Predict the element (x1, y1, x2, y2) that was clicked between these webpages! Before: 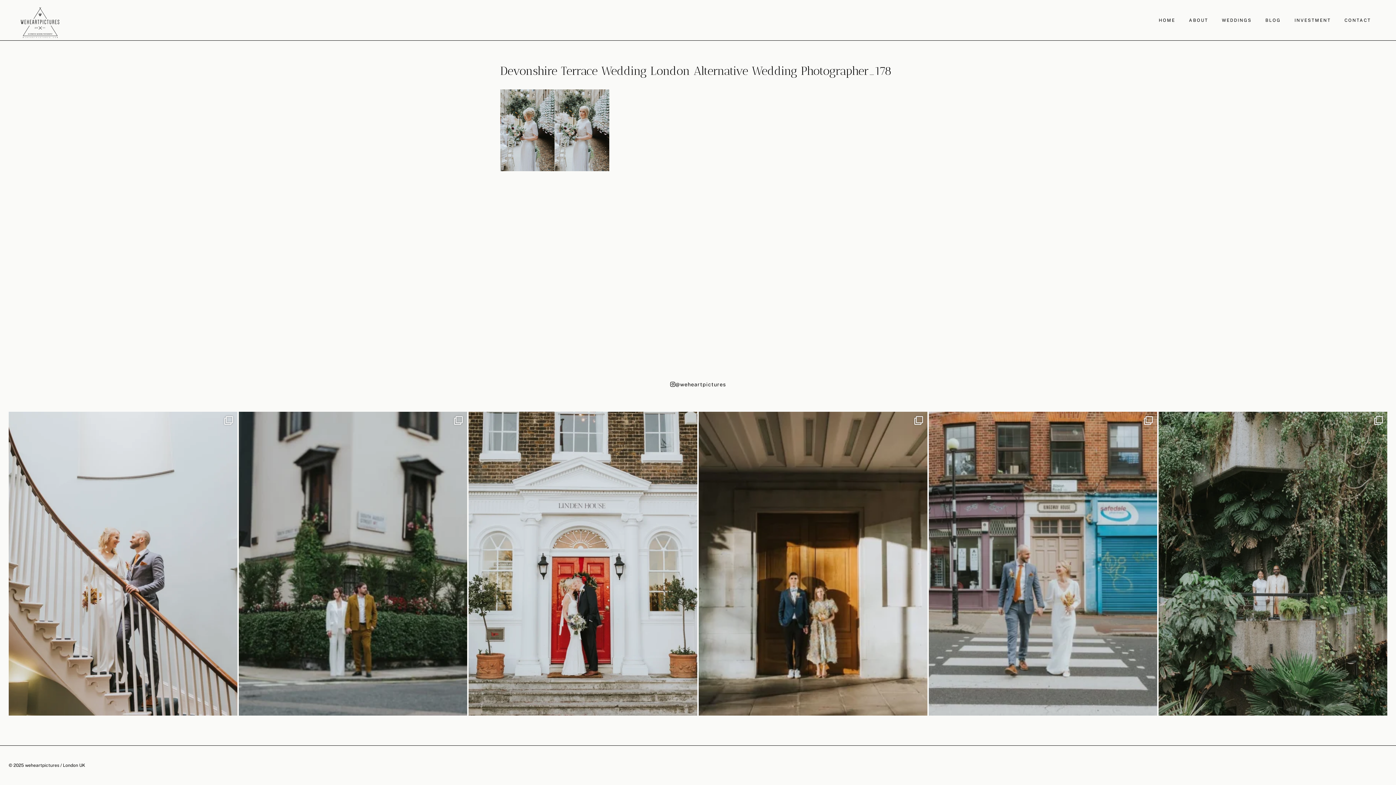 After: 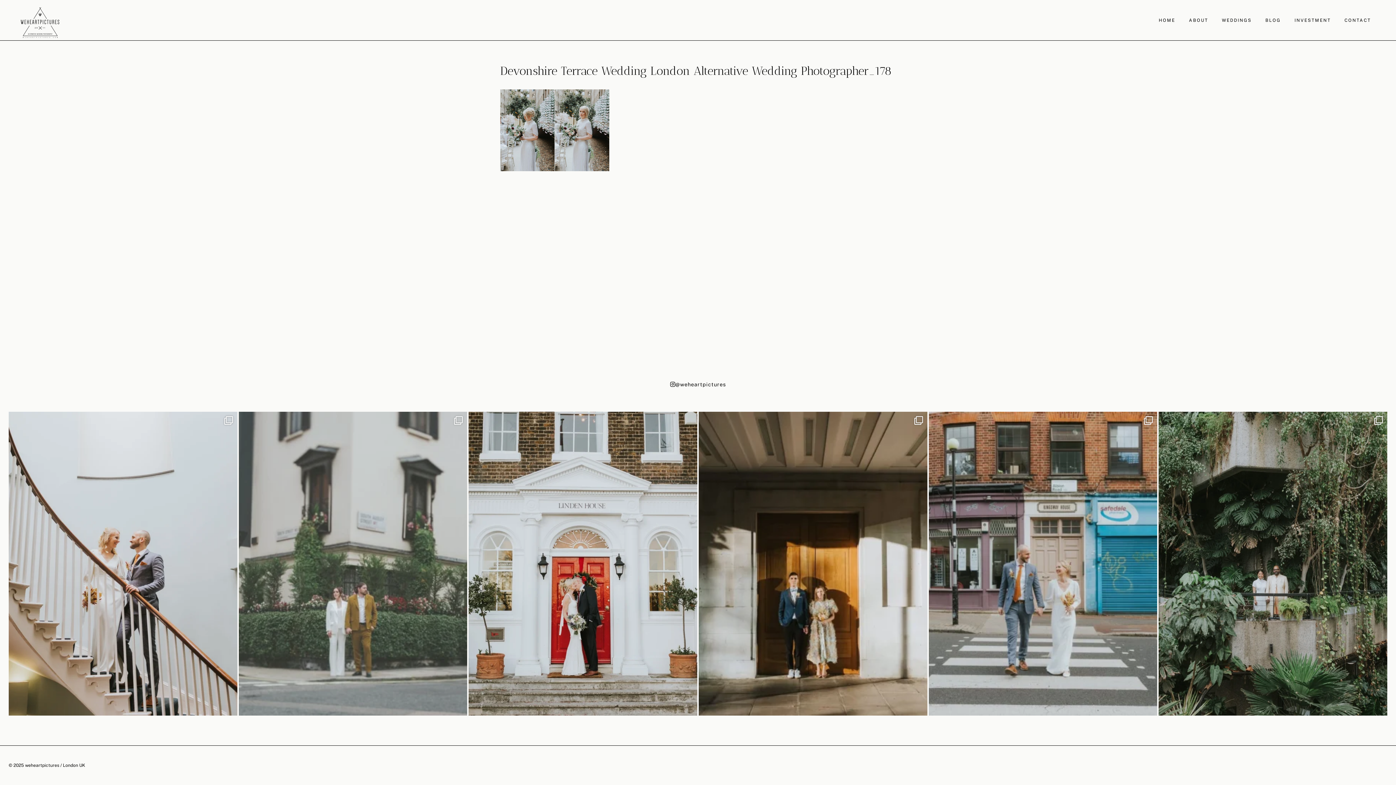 Action: bbox: (238, 411, 467, 716) label: Movie frames with Sarah+Luke, after their ceremony